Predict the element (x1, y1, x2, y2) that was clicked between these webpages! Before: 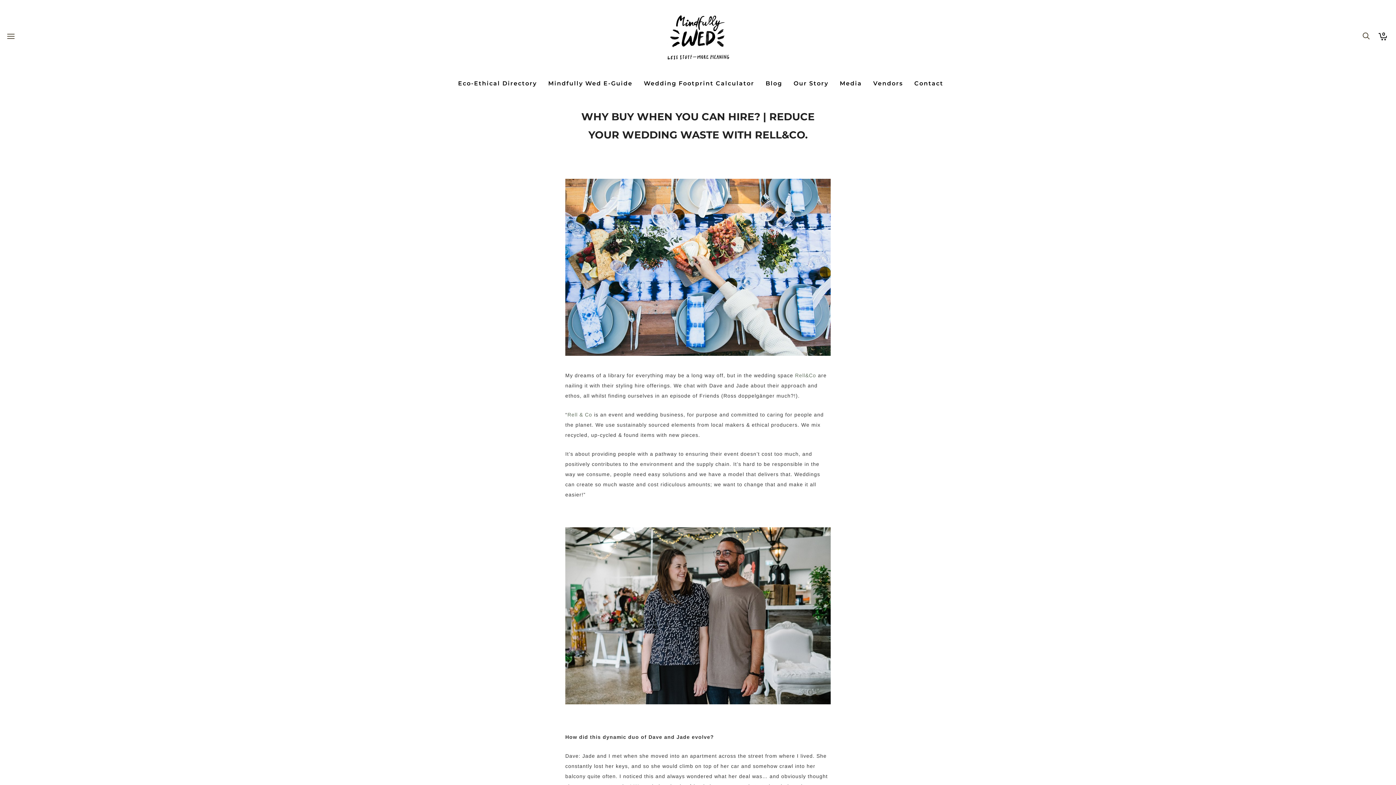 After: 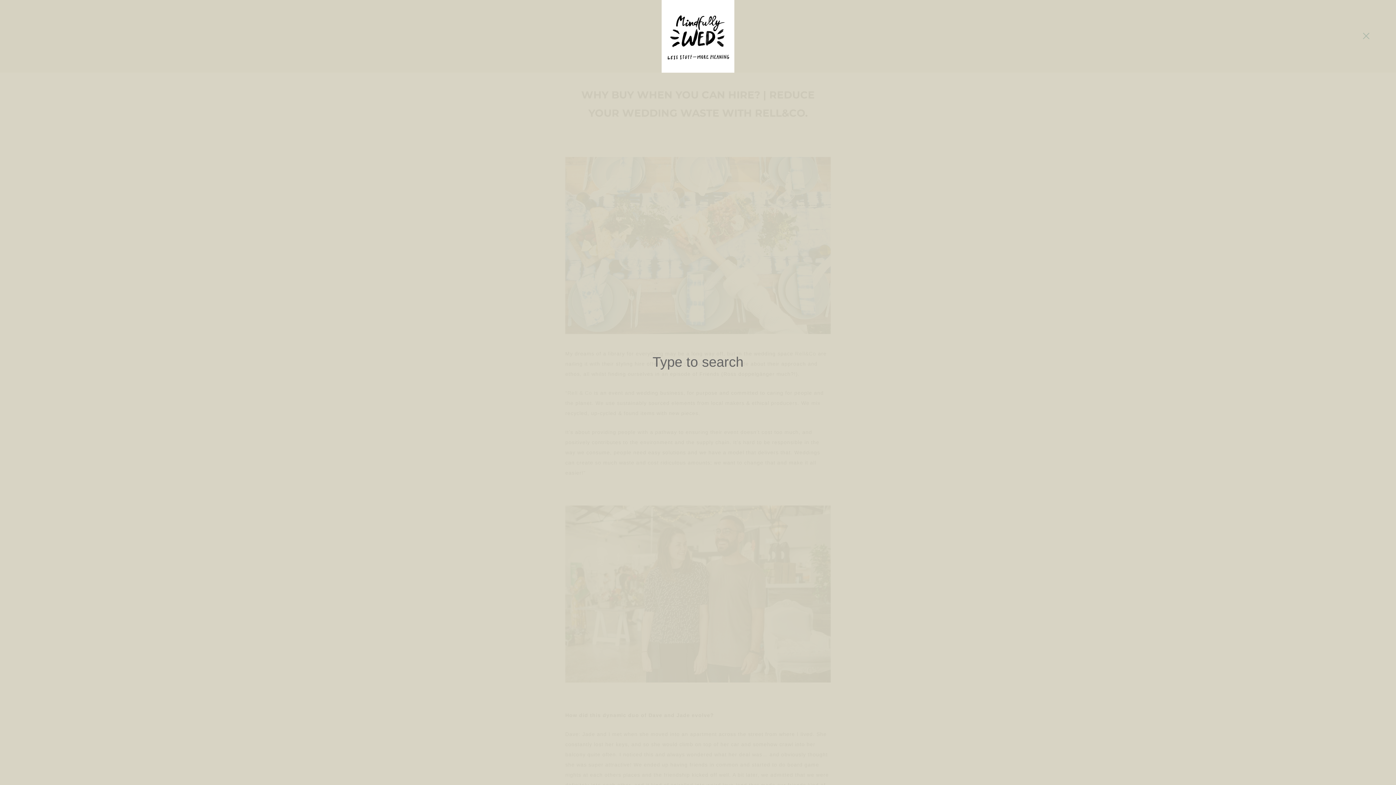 Action: bbox: (1362, 0, 1371, 72)